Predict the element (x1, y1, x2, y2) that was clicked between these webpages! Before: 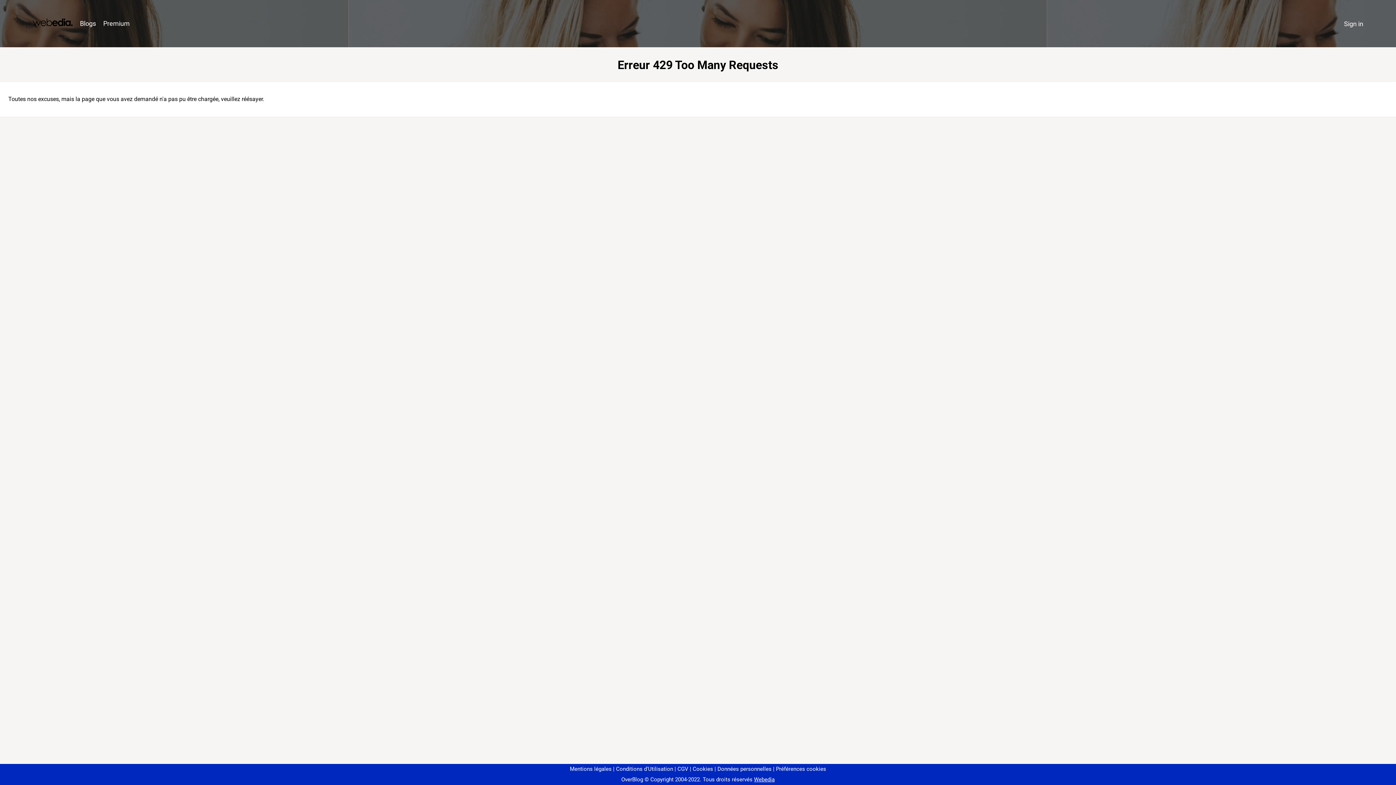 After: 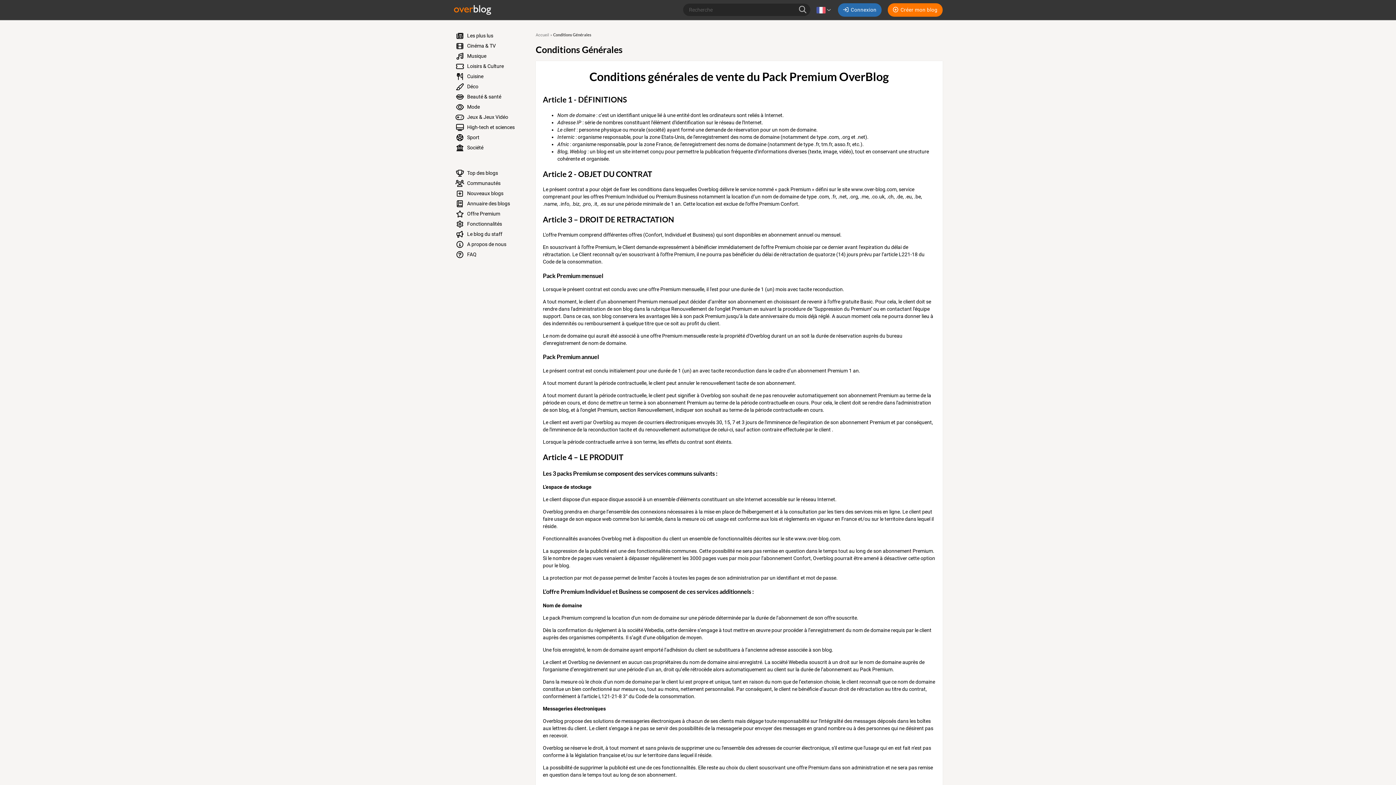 Action: bbox: (674, 766, 688, 772) label: CGV